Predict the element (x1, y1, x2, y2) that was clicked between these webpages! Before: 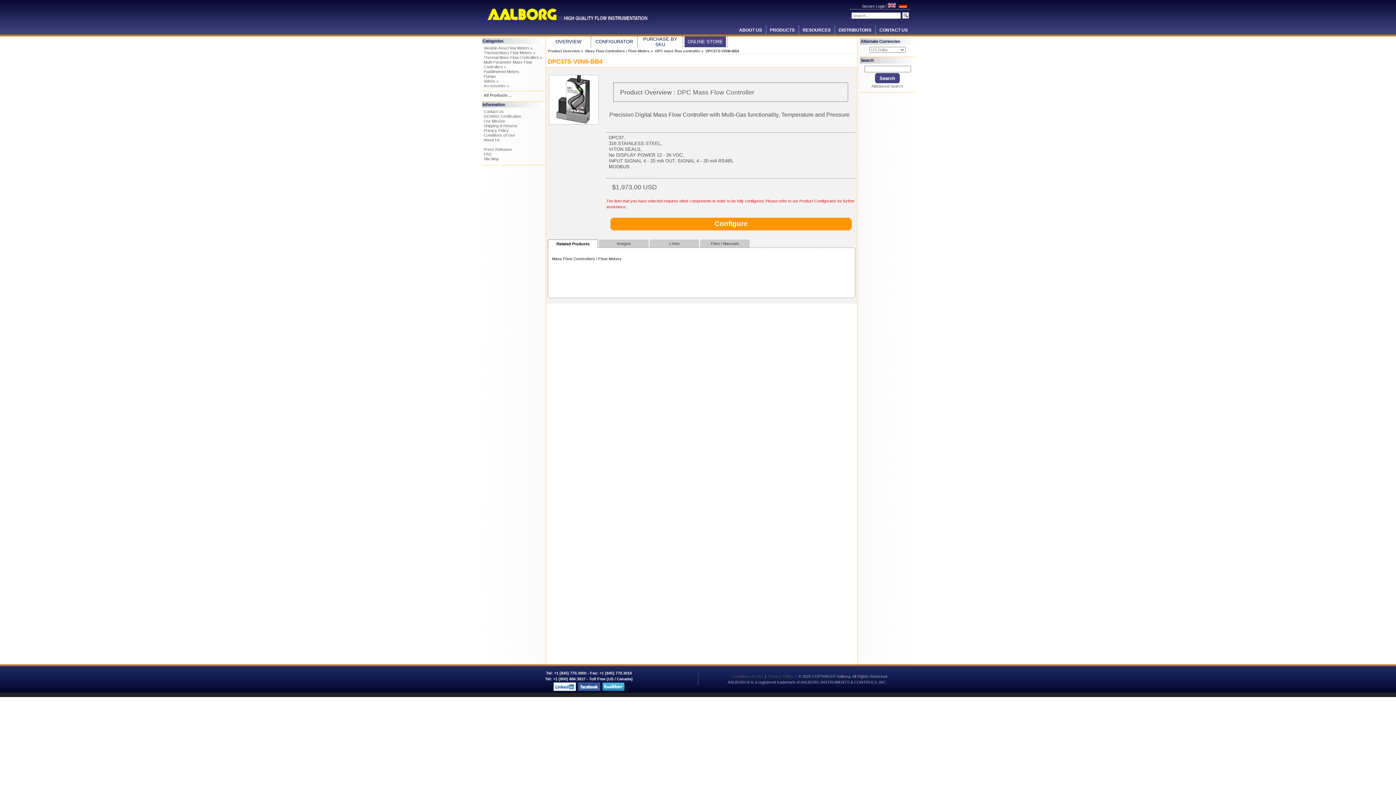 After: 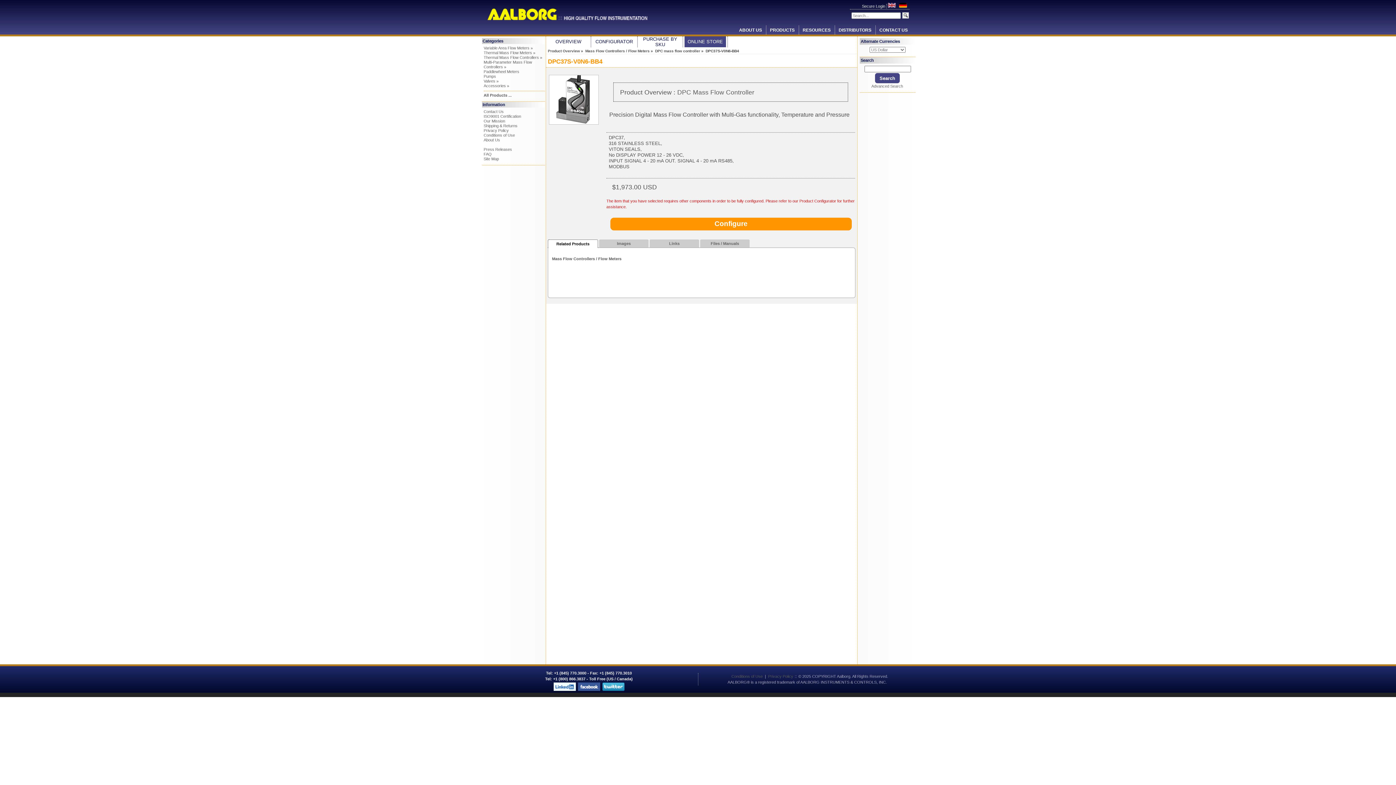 Action: bbox: (548, 239, 598, 248) label: Related Products